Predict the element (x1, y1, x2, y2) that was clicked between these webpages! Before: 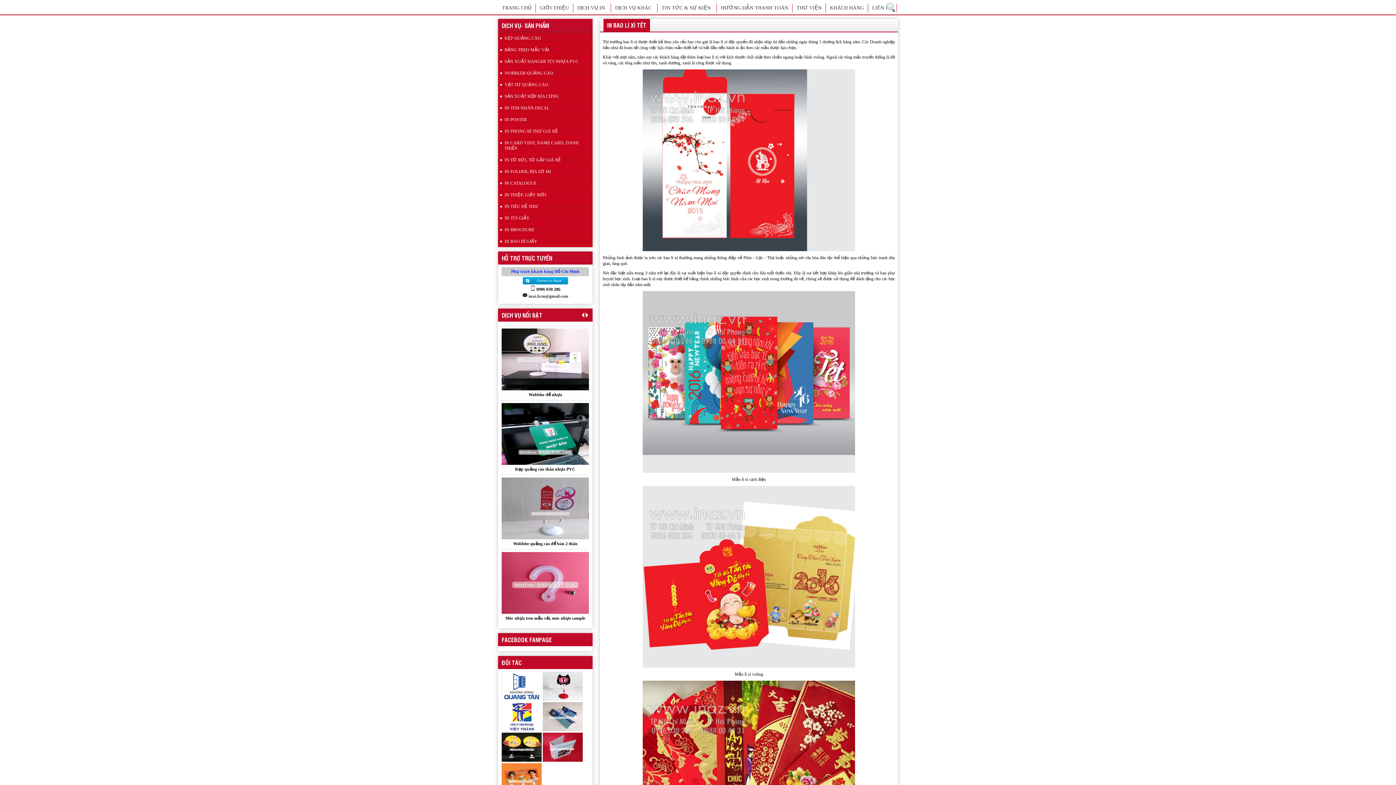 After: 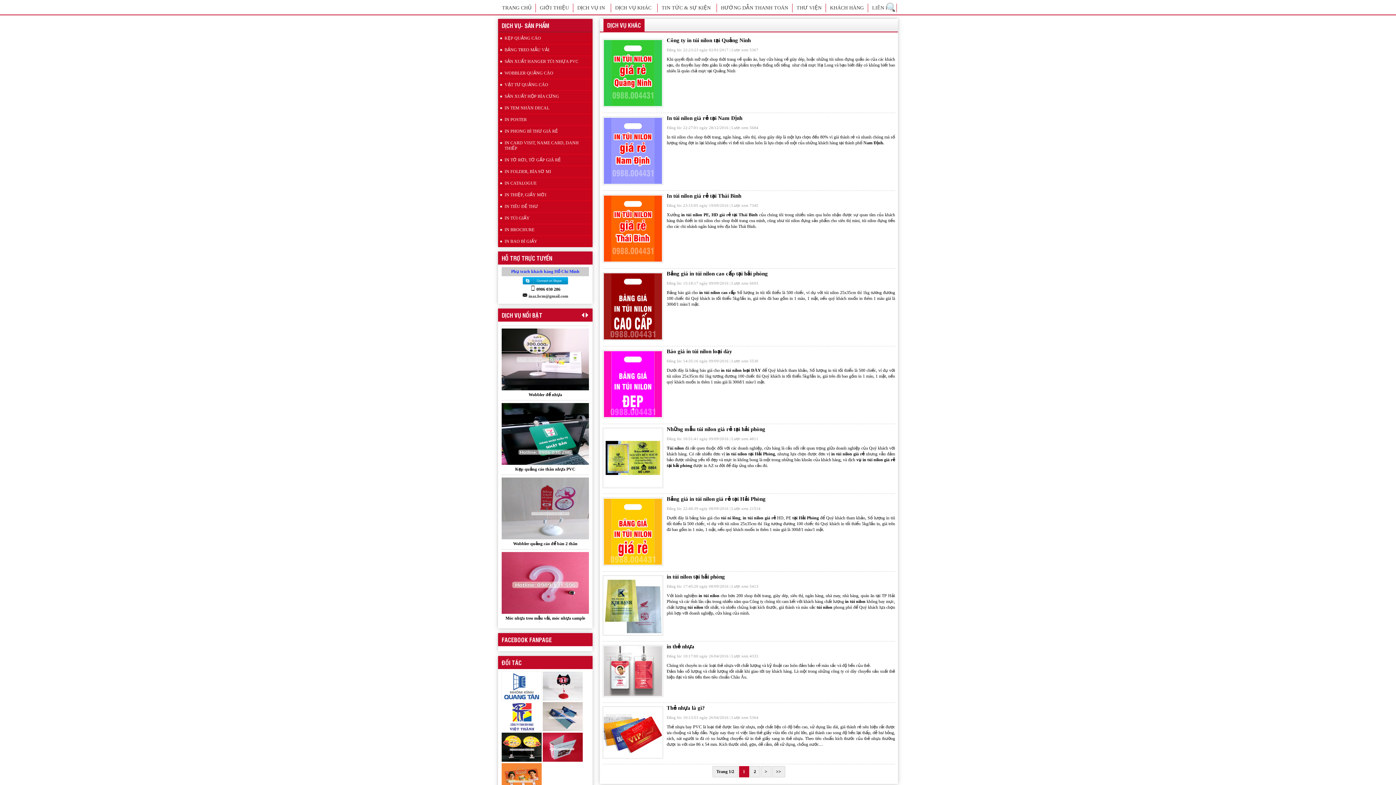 Action: label: DỊCH VỤ KHÁC bbox: (611, 3, 657, 12)